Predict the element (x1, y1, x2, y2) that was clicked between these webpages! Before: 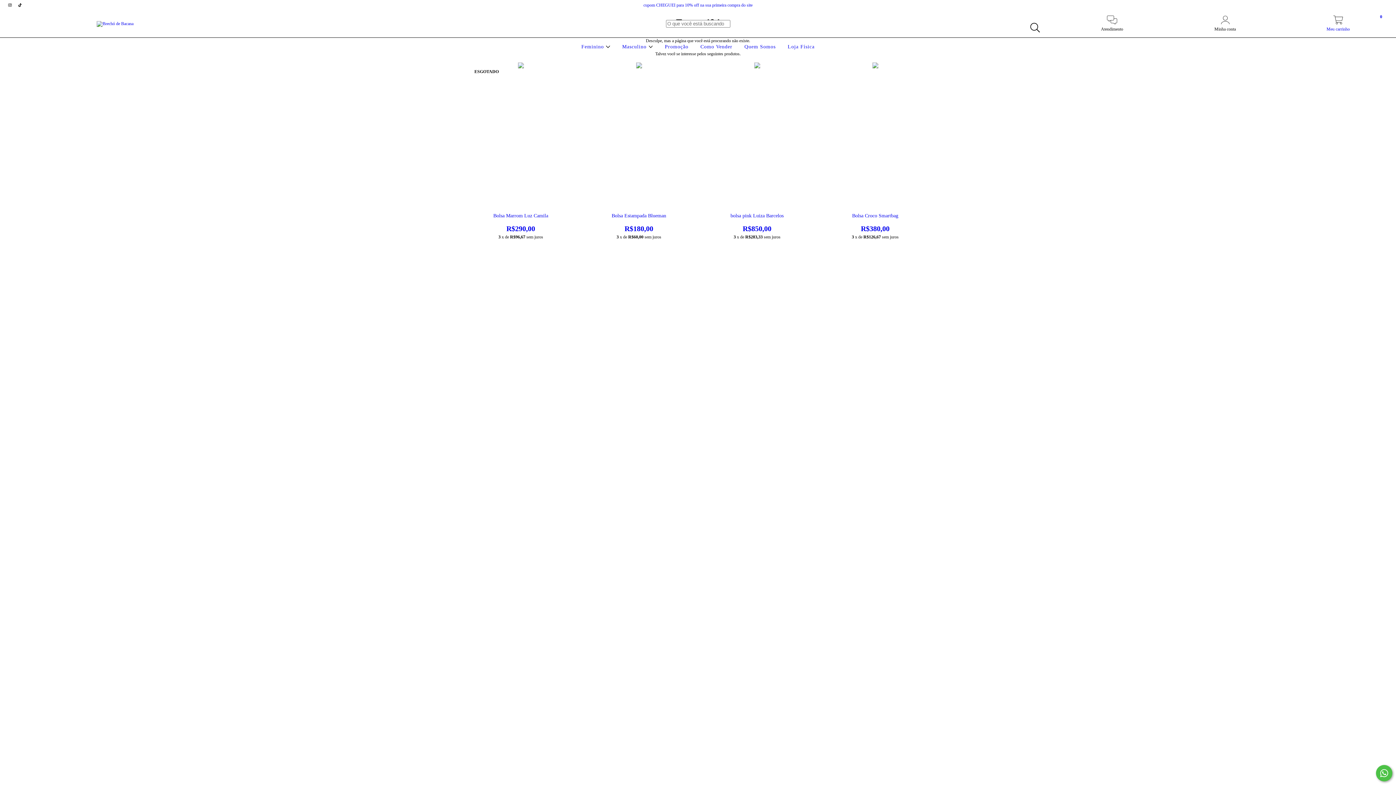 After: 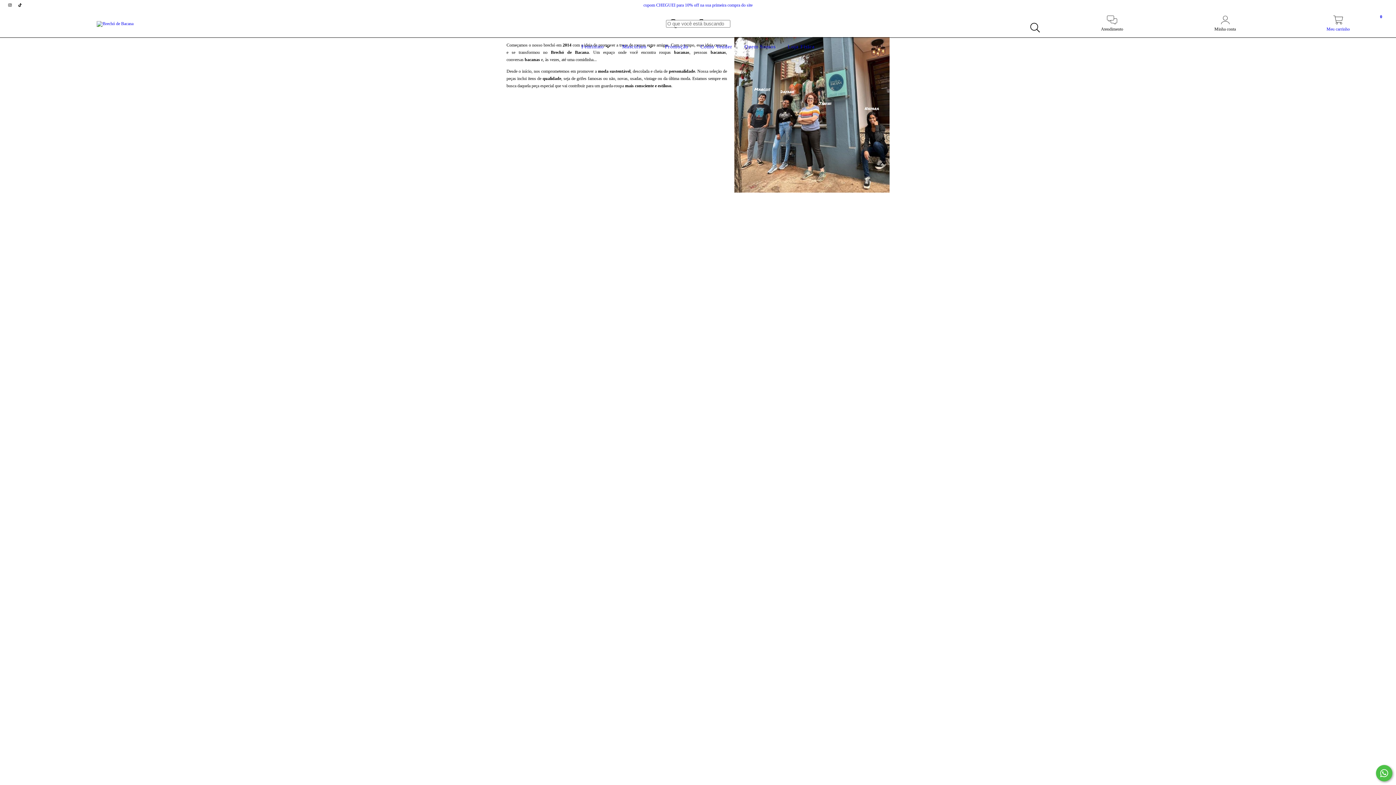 Action: label: Quem Somos bbox: (742, 44, 777, 49)